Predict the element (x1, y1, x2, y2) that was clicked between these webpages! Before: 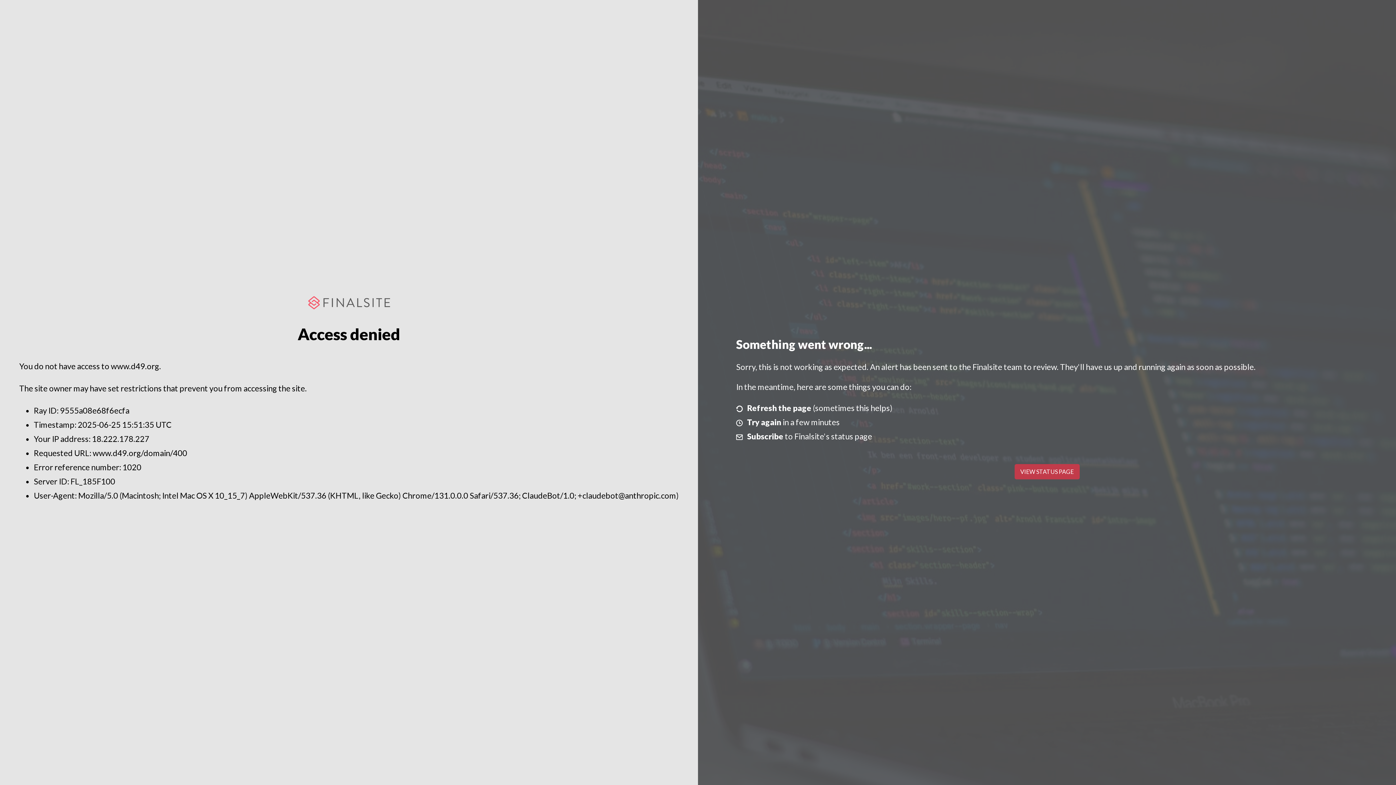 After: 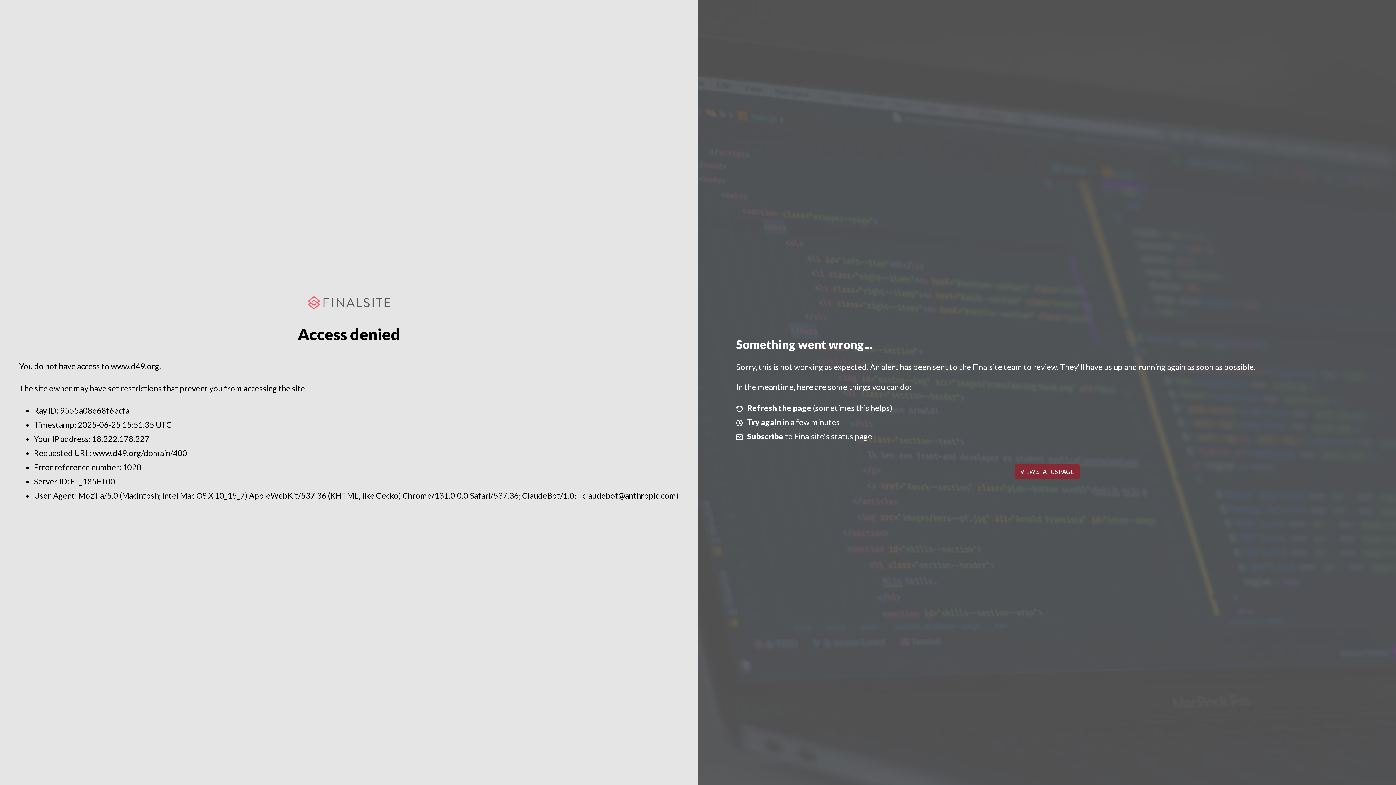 Action: label: VIEW STATUS PAGE bbox: (1014, 464, 1079, 479)